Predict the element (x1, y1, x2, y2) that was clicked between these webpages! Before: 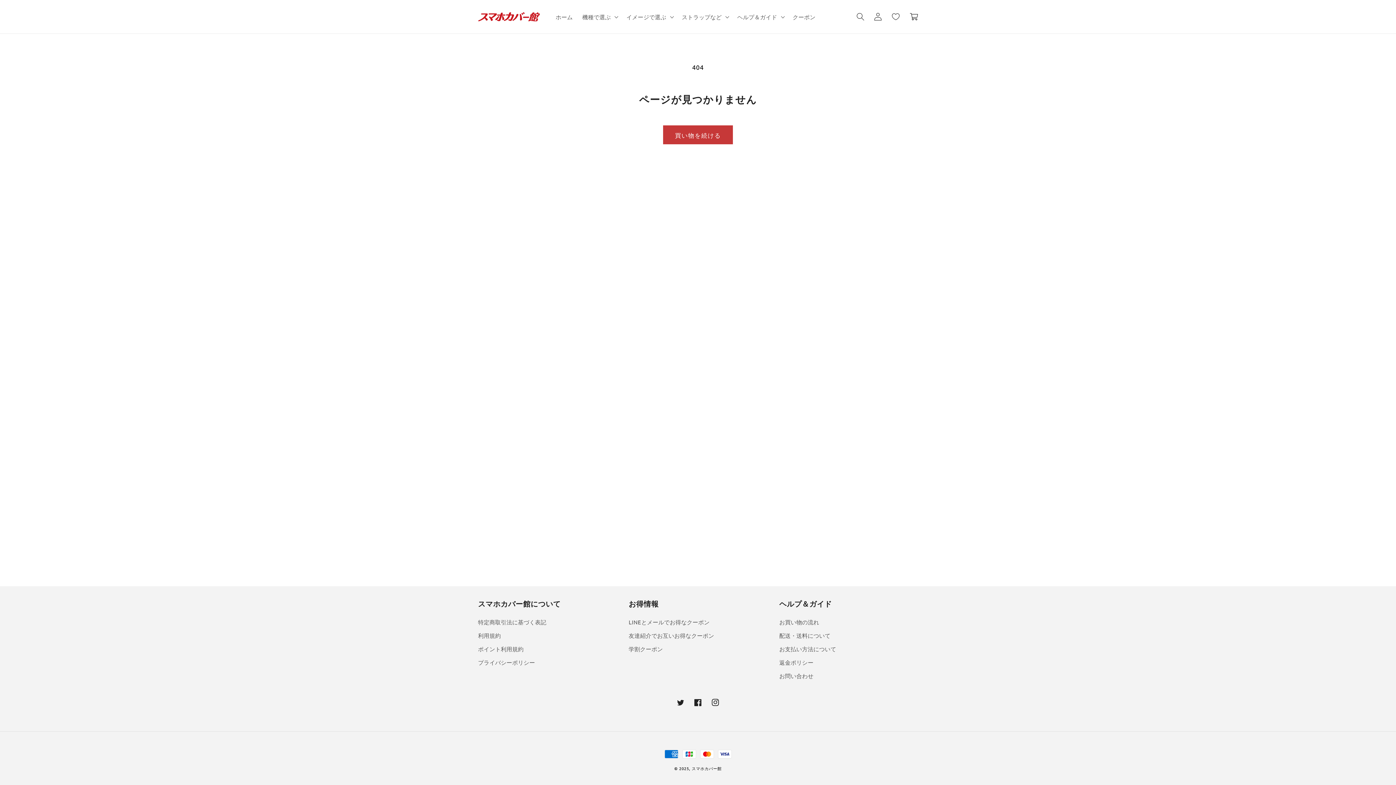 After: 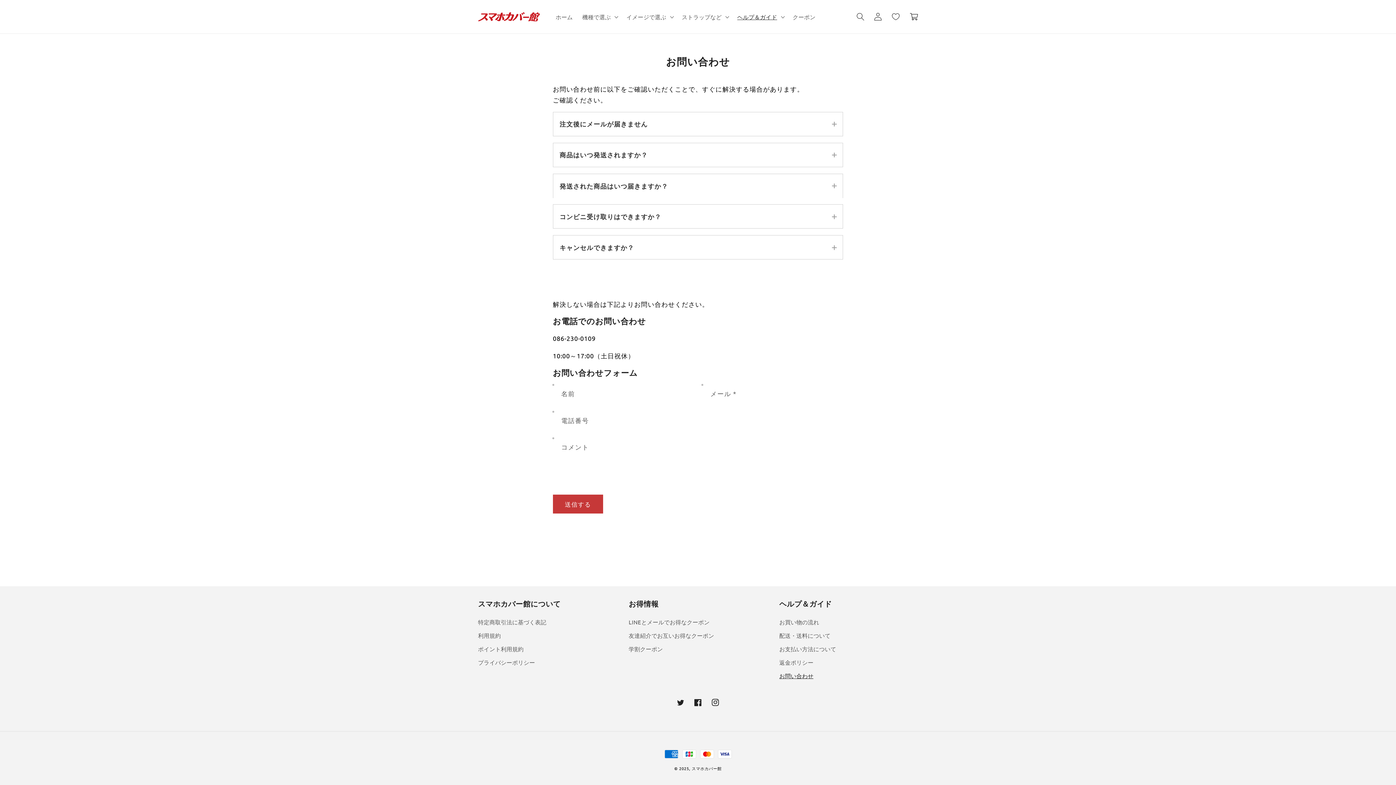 Action: label: お問い合わせ bbox: (779, 669, 813, 683)